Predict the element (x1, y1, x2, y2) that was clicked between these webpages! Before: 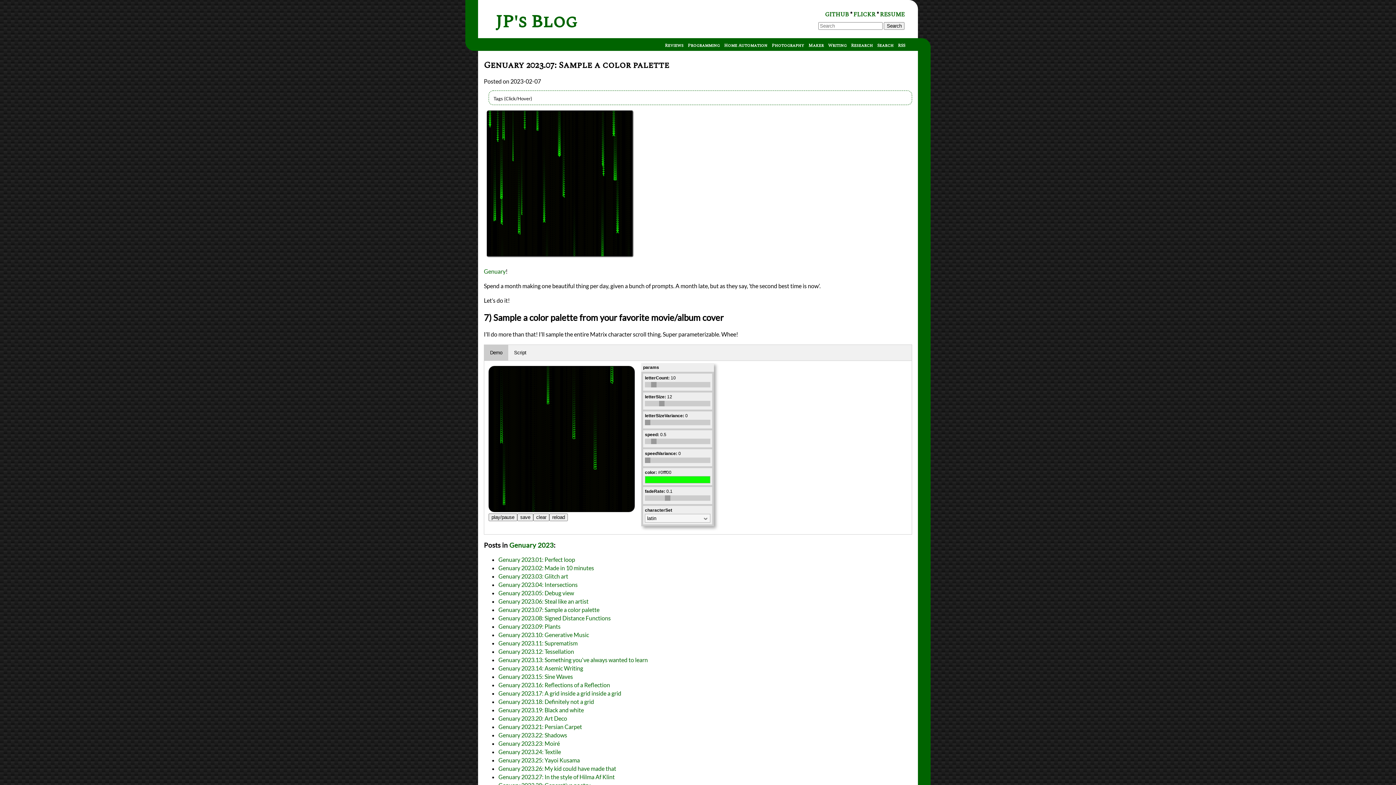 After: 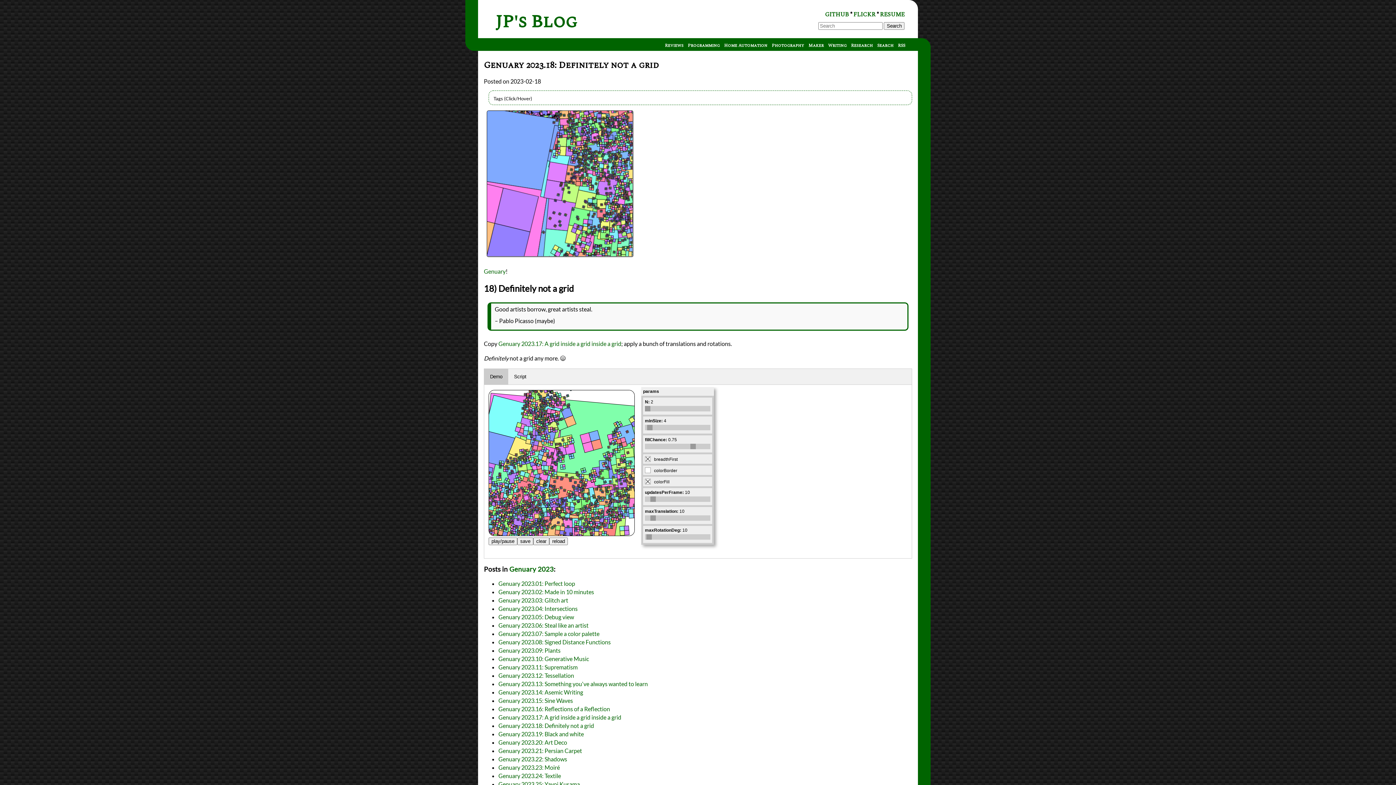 Action: bbox: (498, 698, 594, 705) label: Genuary 2023.18: Definitely not a grid